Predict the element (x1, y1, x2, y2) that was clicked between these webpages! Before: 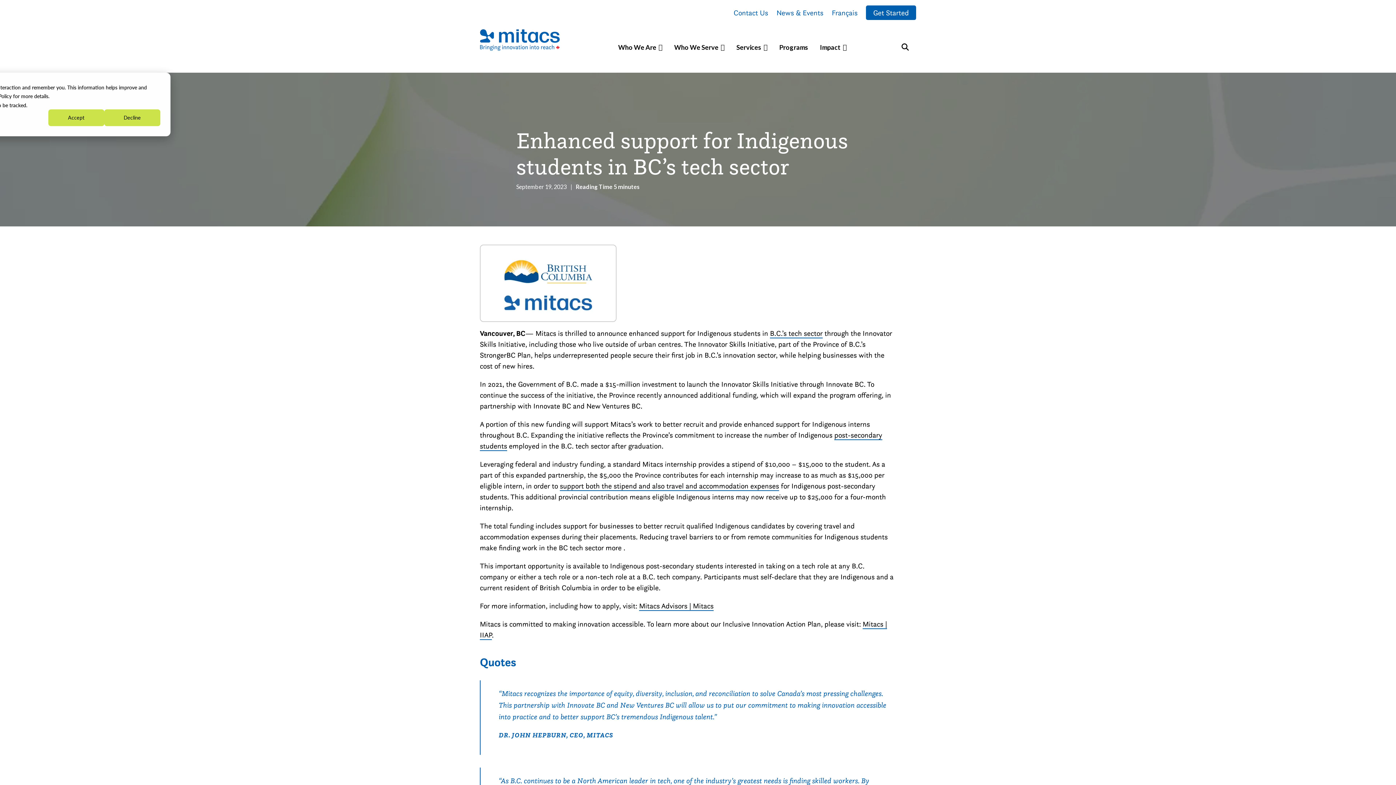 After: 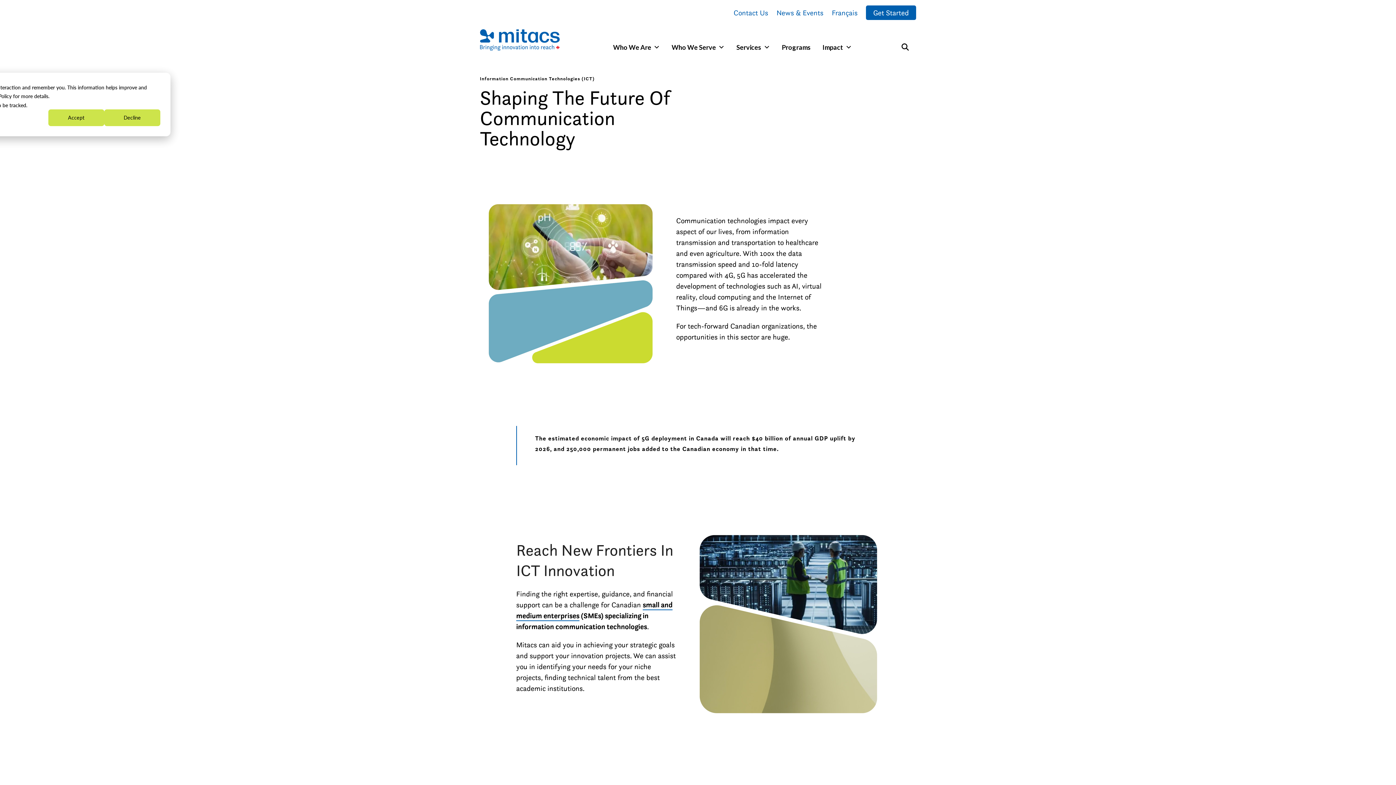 Action: label: B.C.’s tech sector bbox: (770, 329, 822, 338)